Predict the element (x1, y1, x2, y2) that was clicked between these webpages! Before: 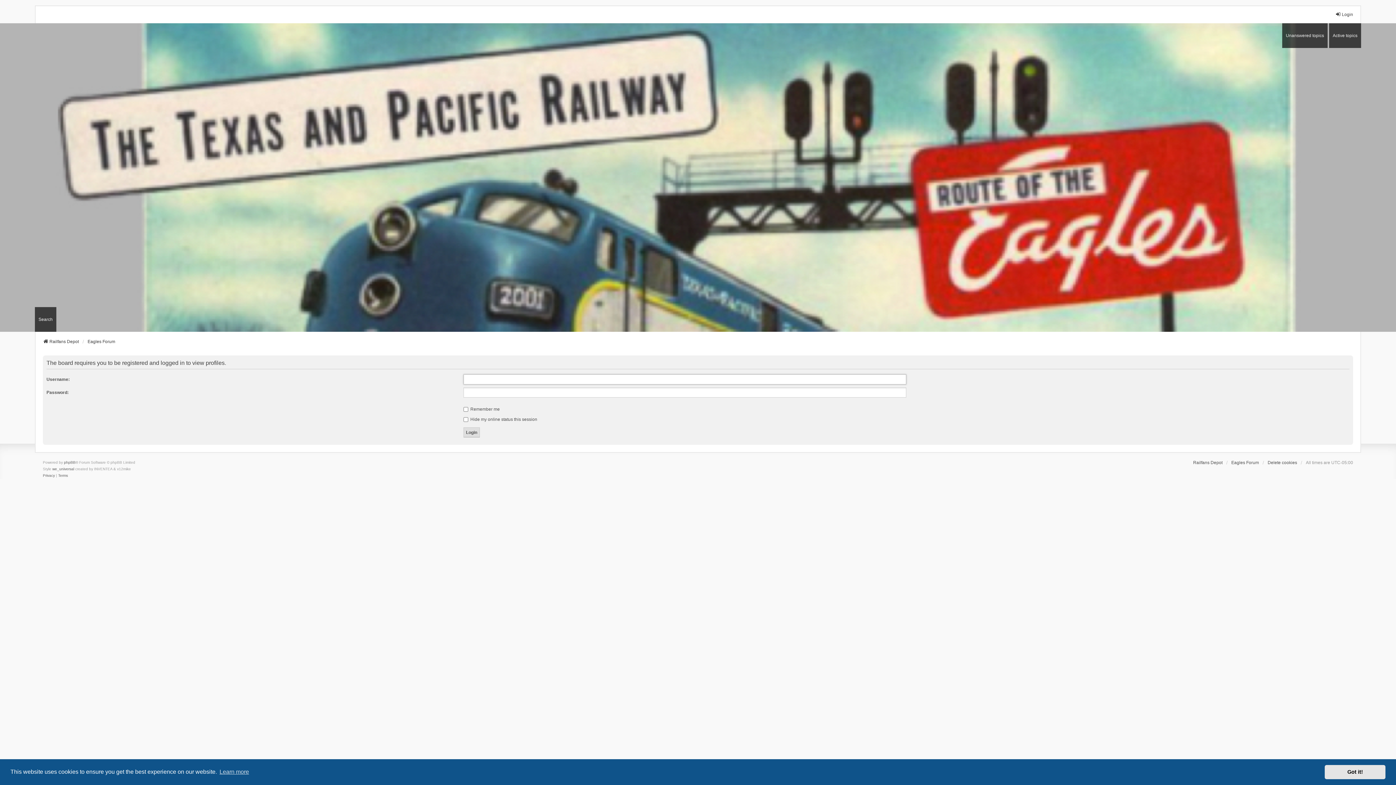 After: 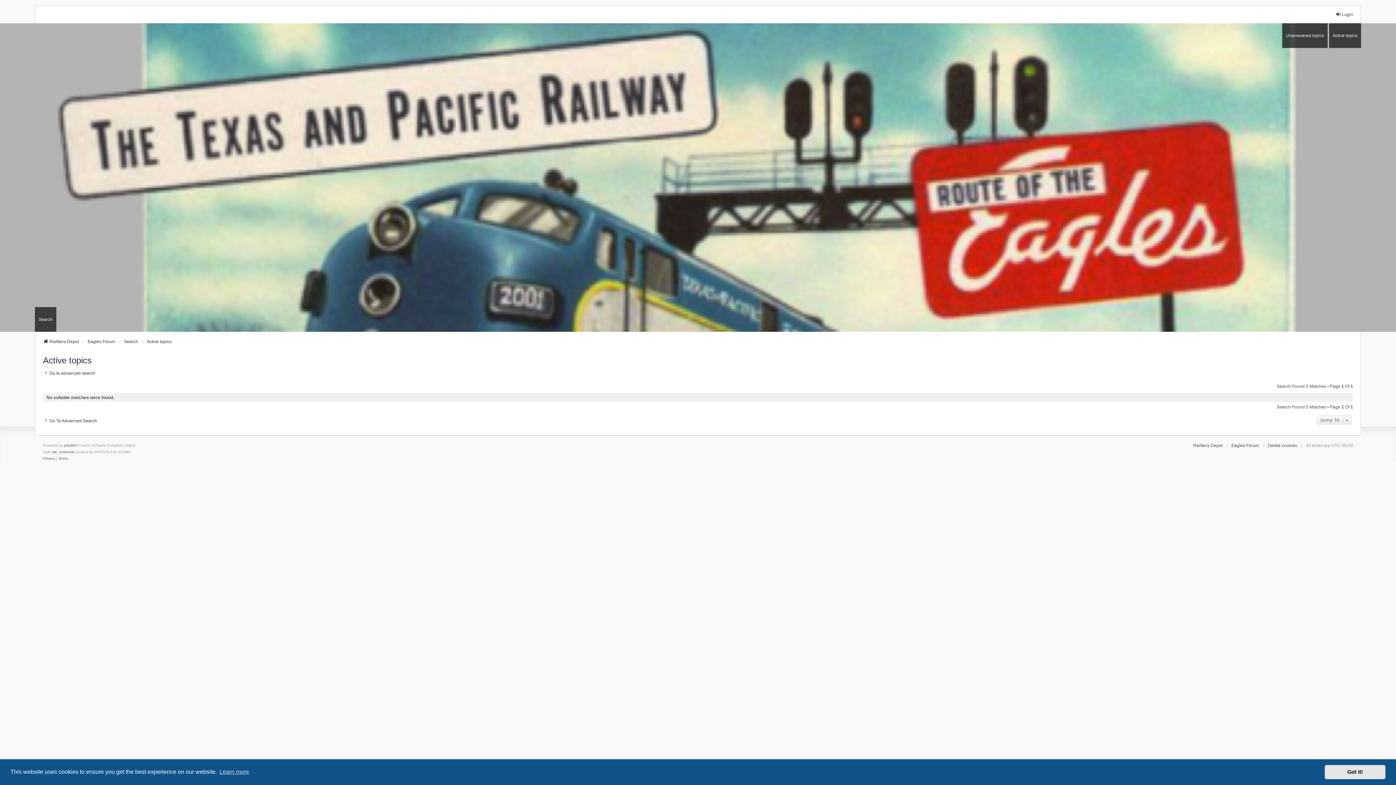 Action: label: Active topics bbox: (1329, 23, 1361, 47)